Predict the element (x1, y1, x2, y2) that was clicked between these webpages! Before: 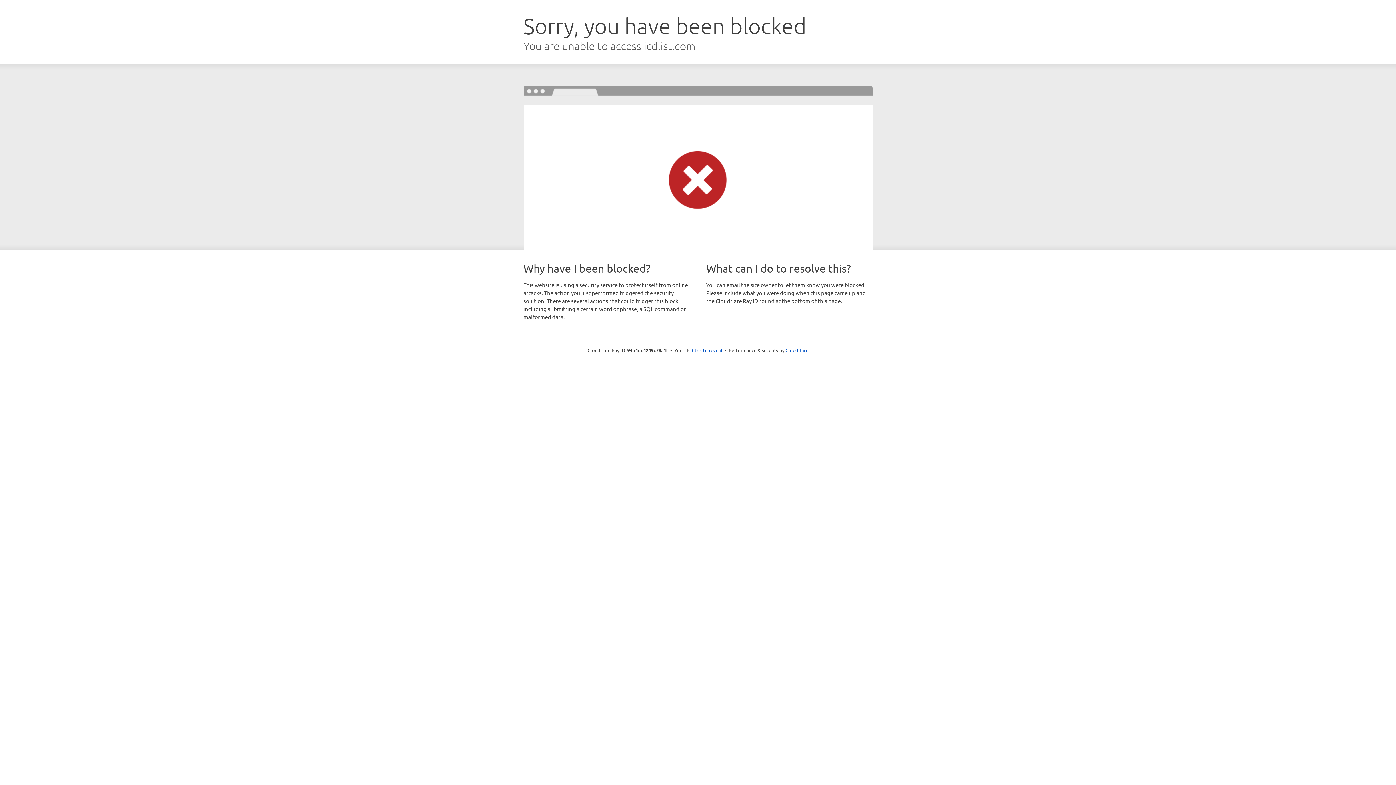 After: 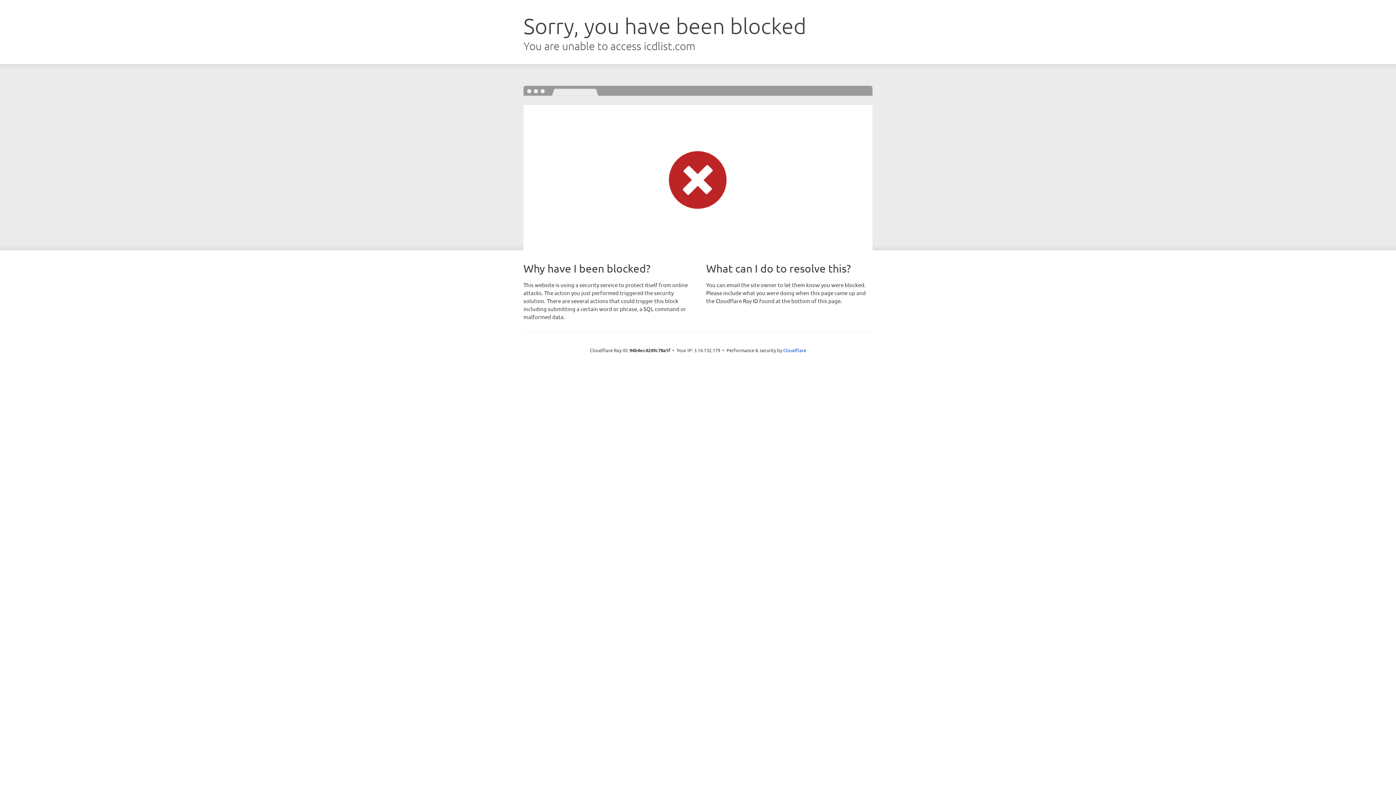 Action: label: Click to reveal bbox: (692, 346, 722, 353)